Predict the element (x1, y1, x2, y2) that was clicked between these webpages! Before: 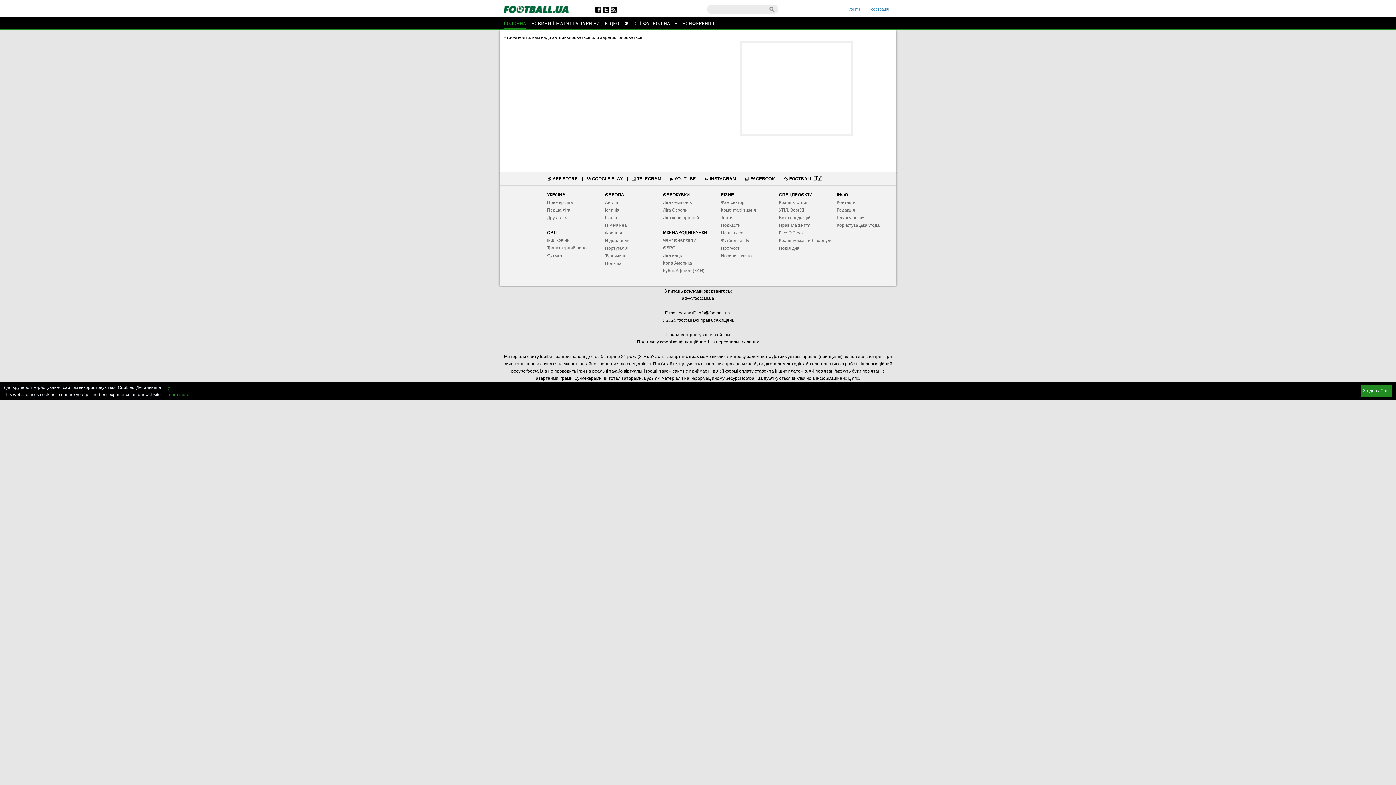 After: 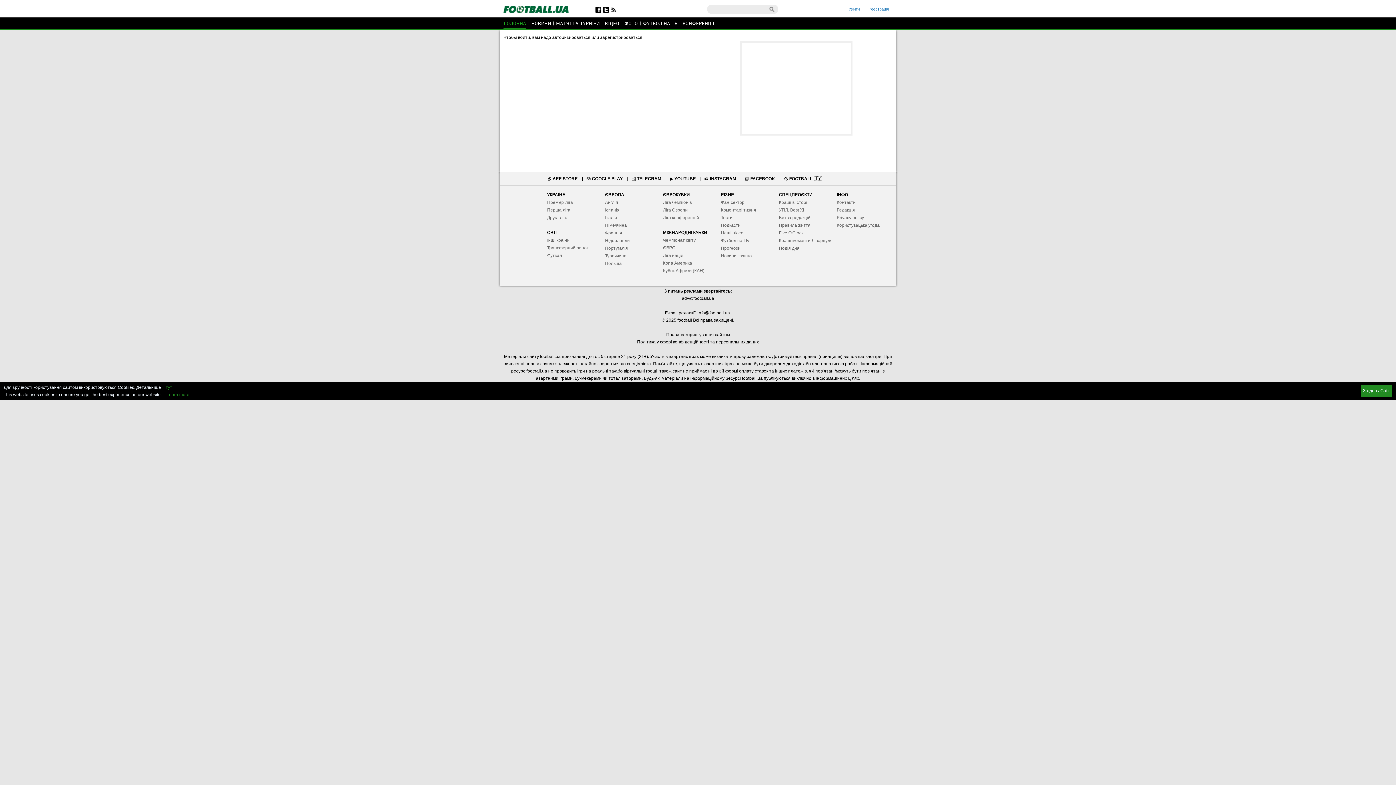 Action: bbox: (610, 6, 616, 12)